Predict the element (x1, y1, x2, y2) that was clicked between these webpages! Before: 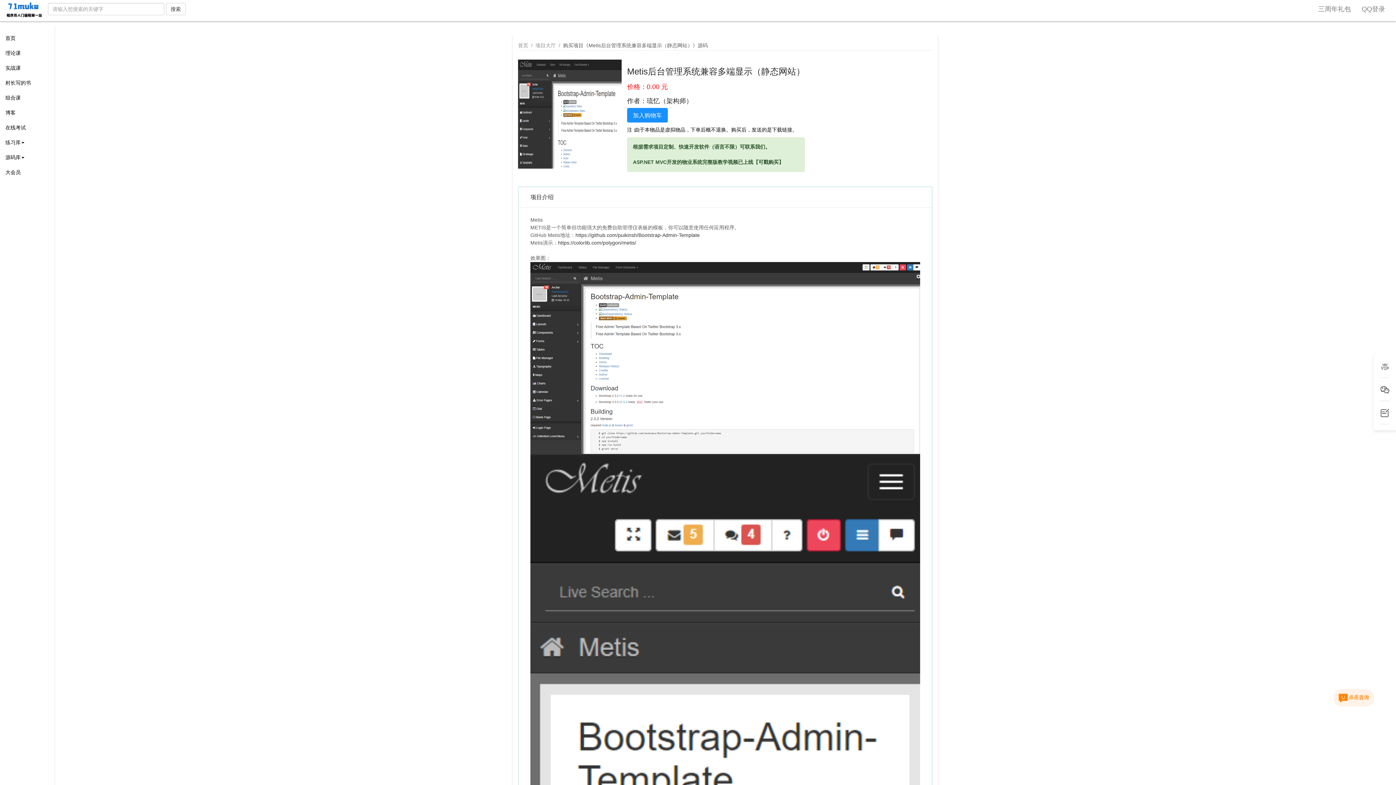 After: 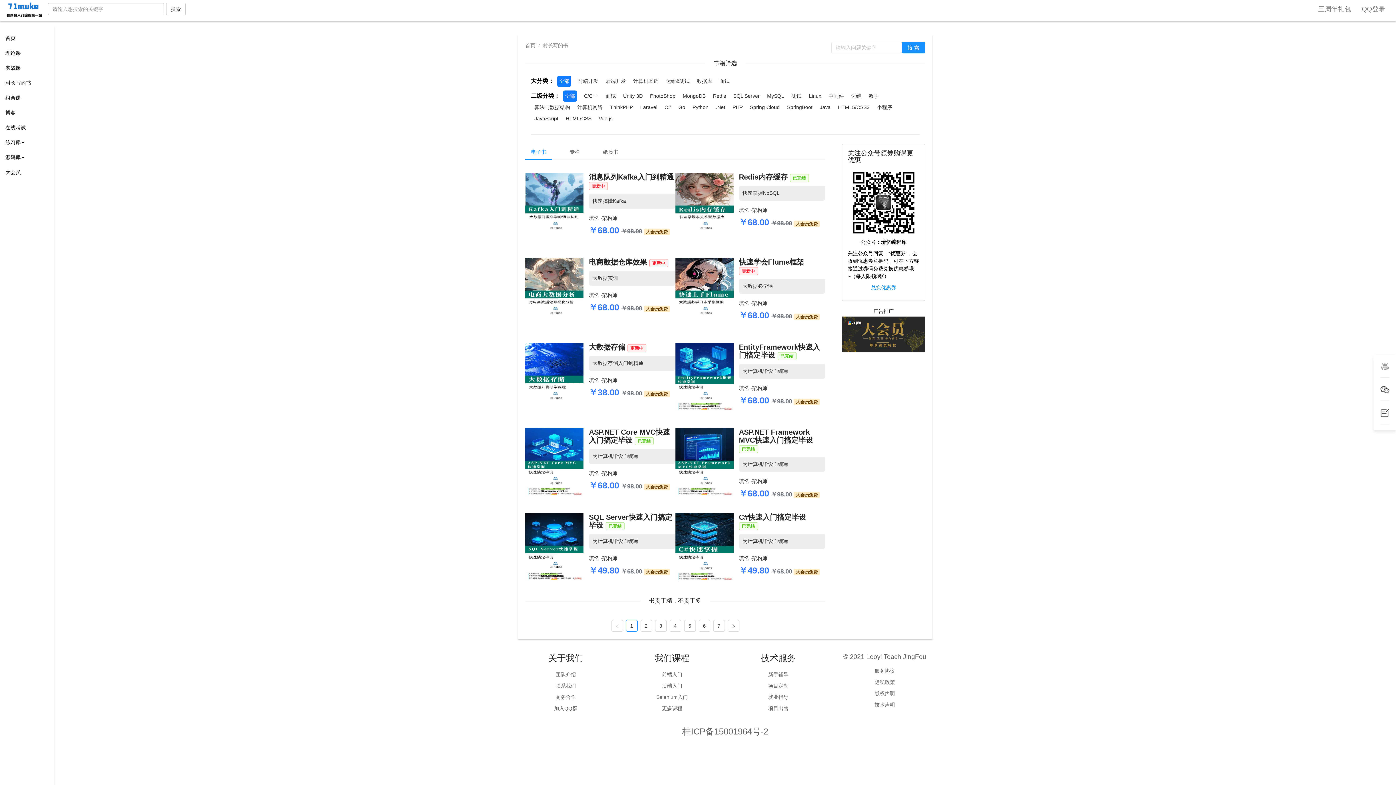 Action: label: 村长写的书 bbox: (3, 77, 50, 88)